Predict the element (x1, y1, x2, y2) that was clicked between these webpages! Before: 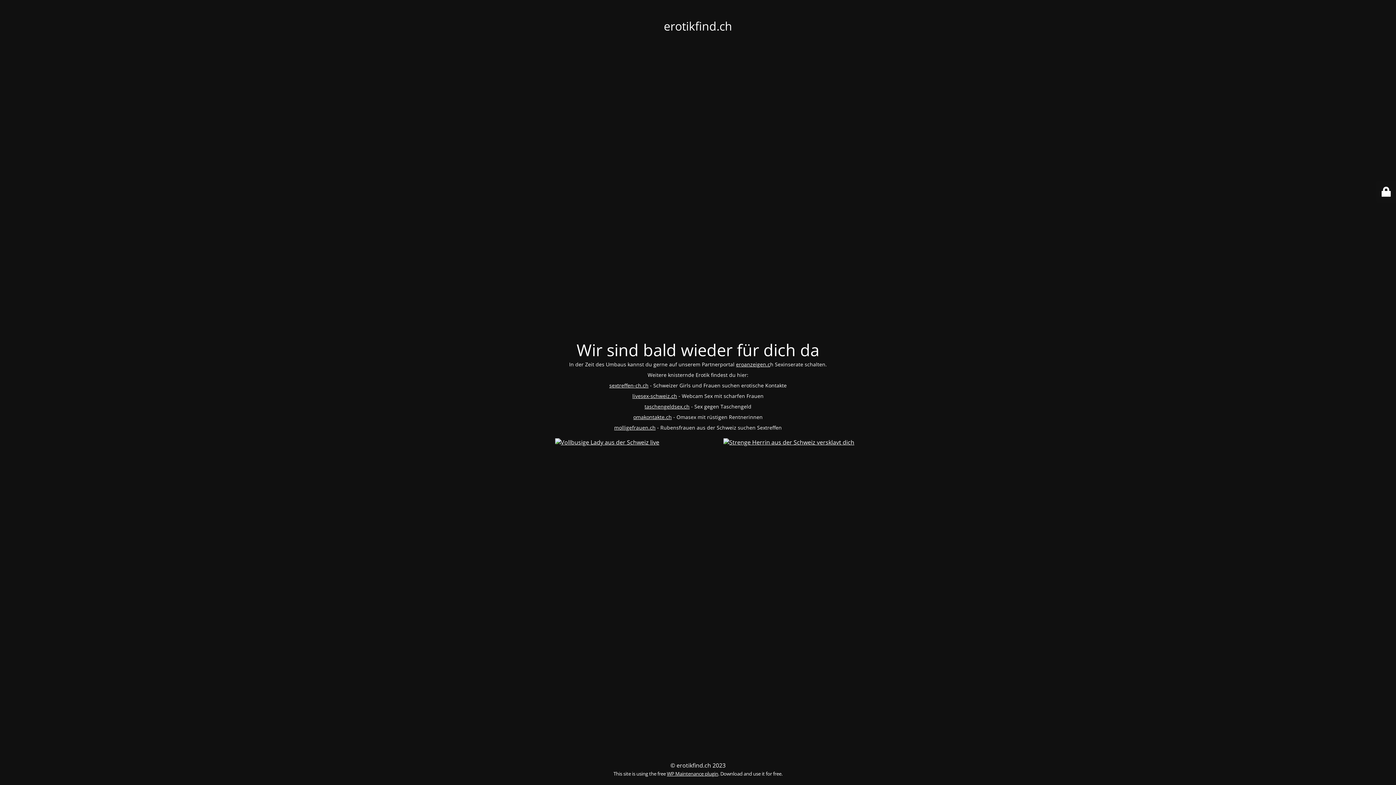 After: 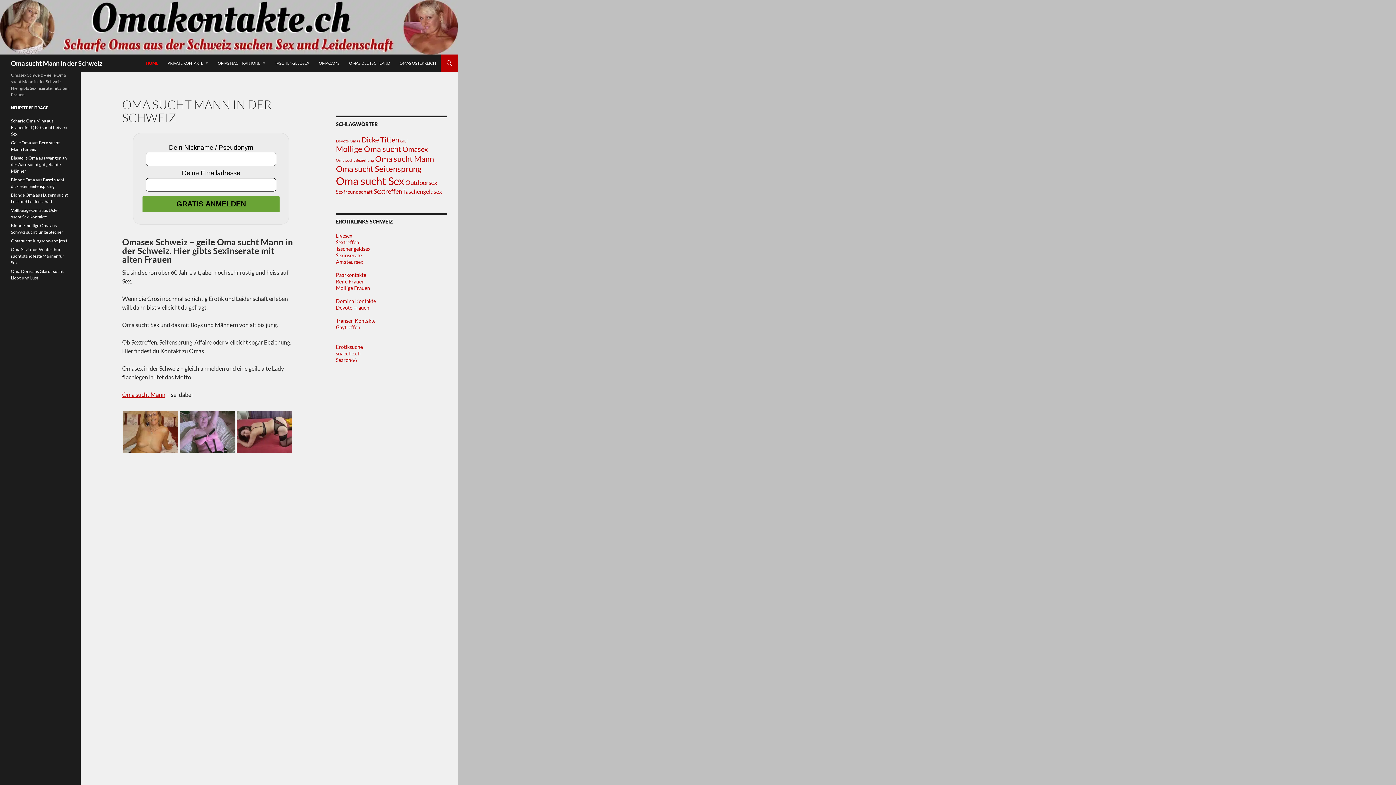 Action: bbox: (633, 413, 672, 420) label: omakontakte.ch